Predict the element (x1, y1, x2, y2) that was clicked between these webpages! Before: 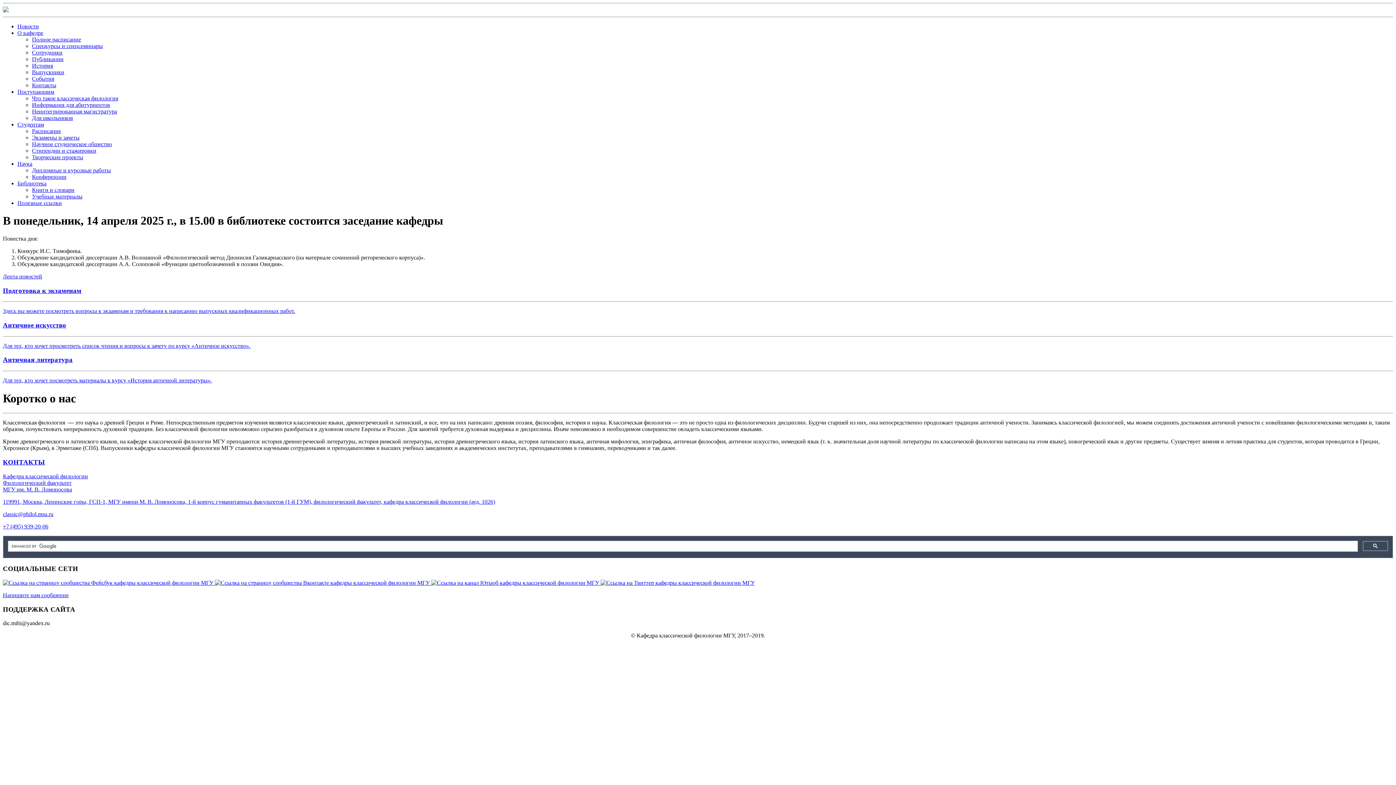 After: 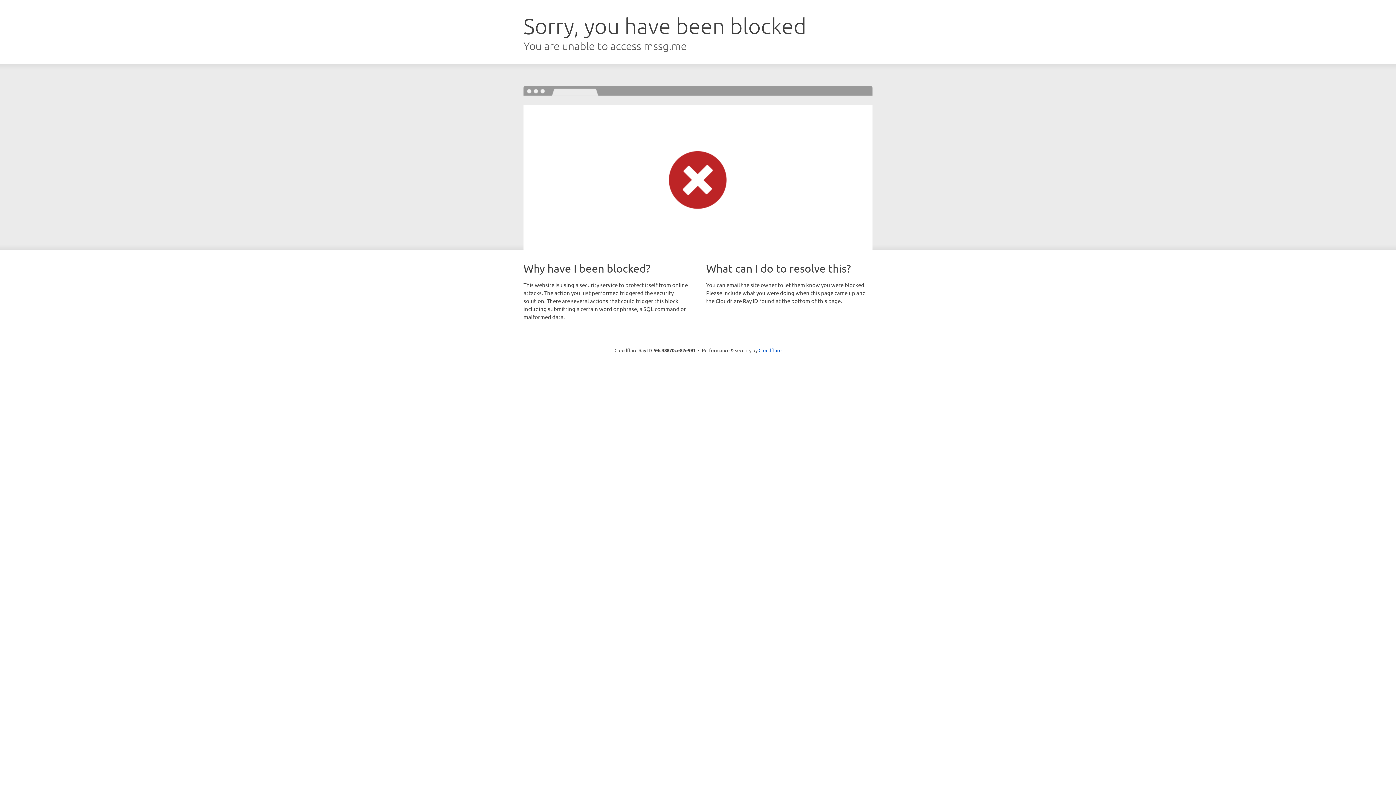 Action: label: Напишите нам сообщение bbox: (2, 592, 1393, 598)